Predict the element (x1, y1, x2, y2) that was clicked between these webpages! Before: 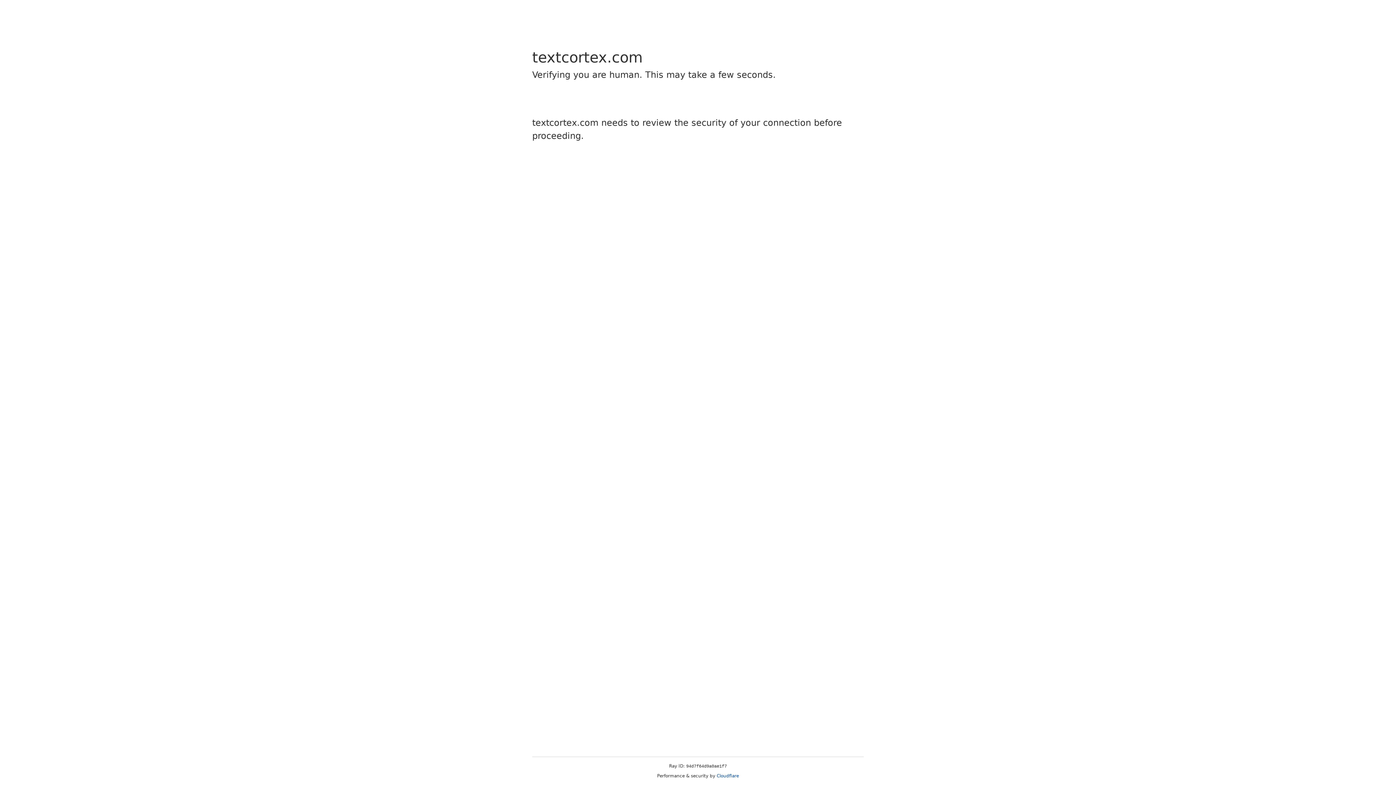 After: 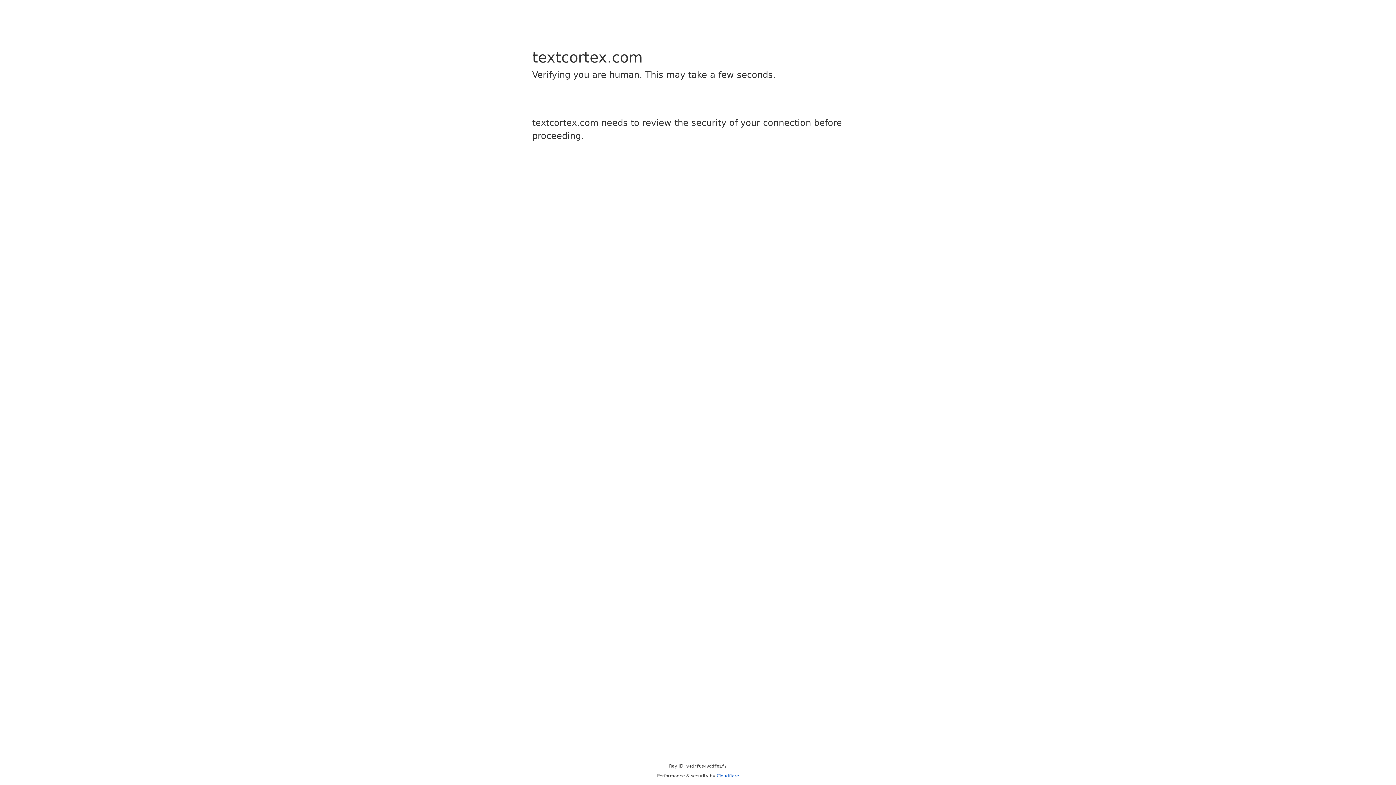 Action: bbox: (716, 773, 739, 778) label: Cloudflare